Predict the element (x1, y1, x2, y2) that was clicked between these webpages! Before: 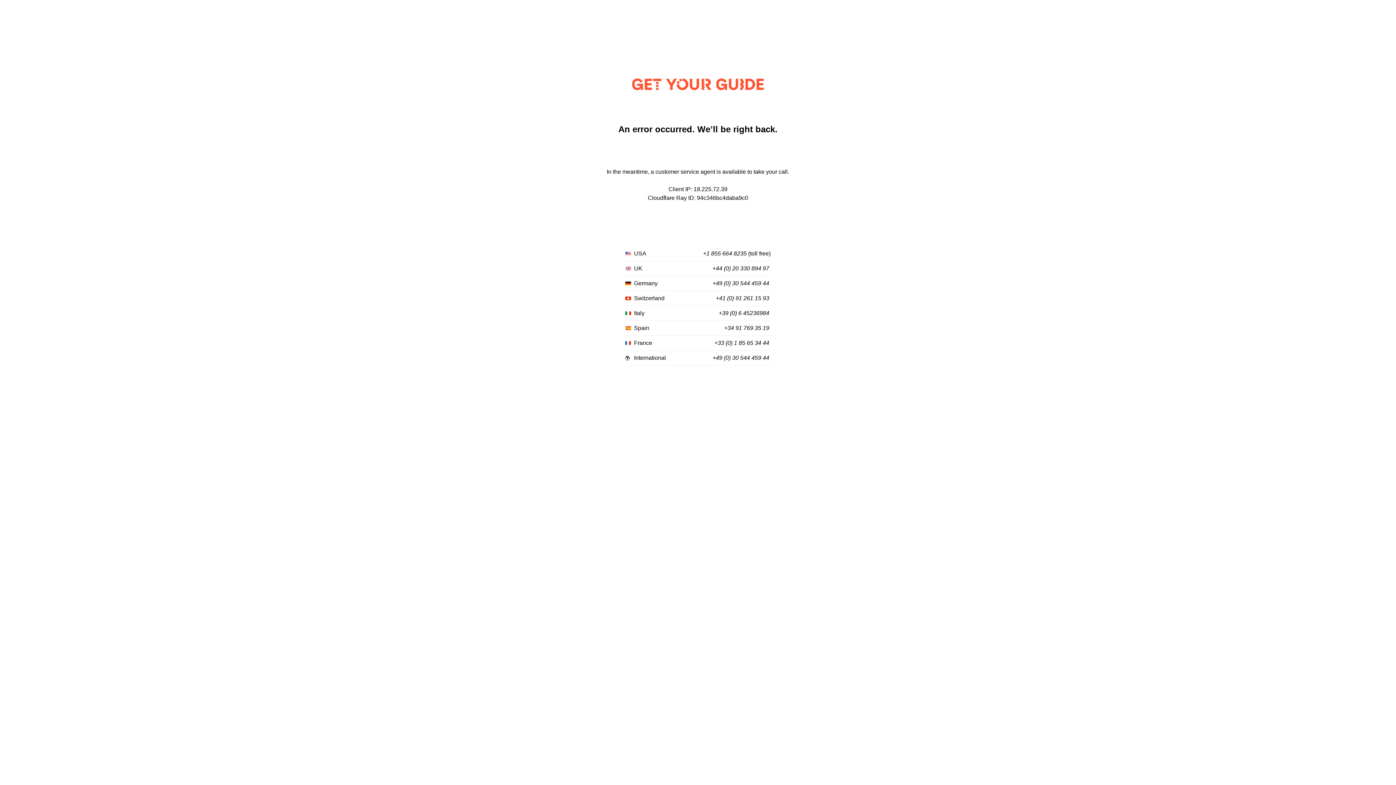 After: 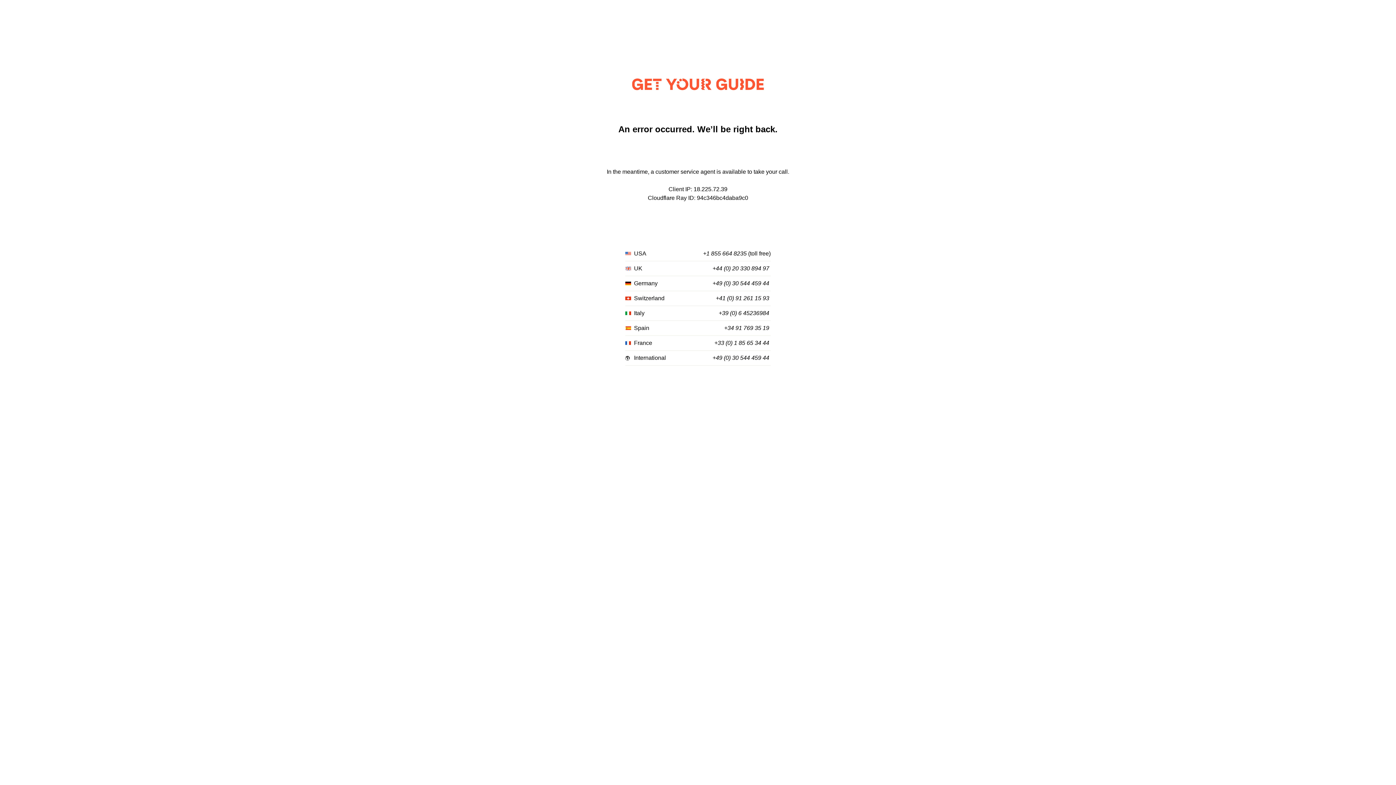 Action: bbox: (724, 325, 769, 331) label: +34 91 769 35 19